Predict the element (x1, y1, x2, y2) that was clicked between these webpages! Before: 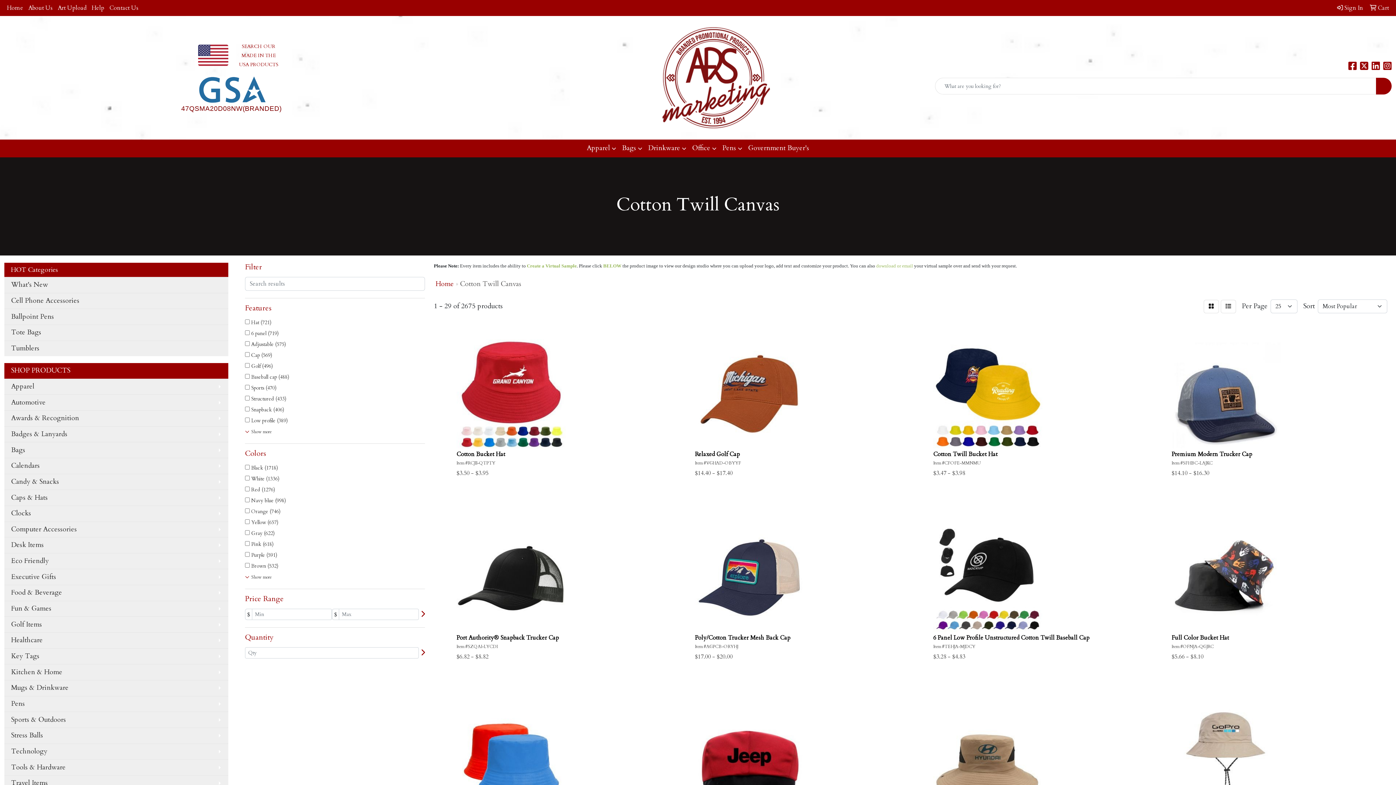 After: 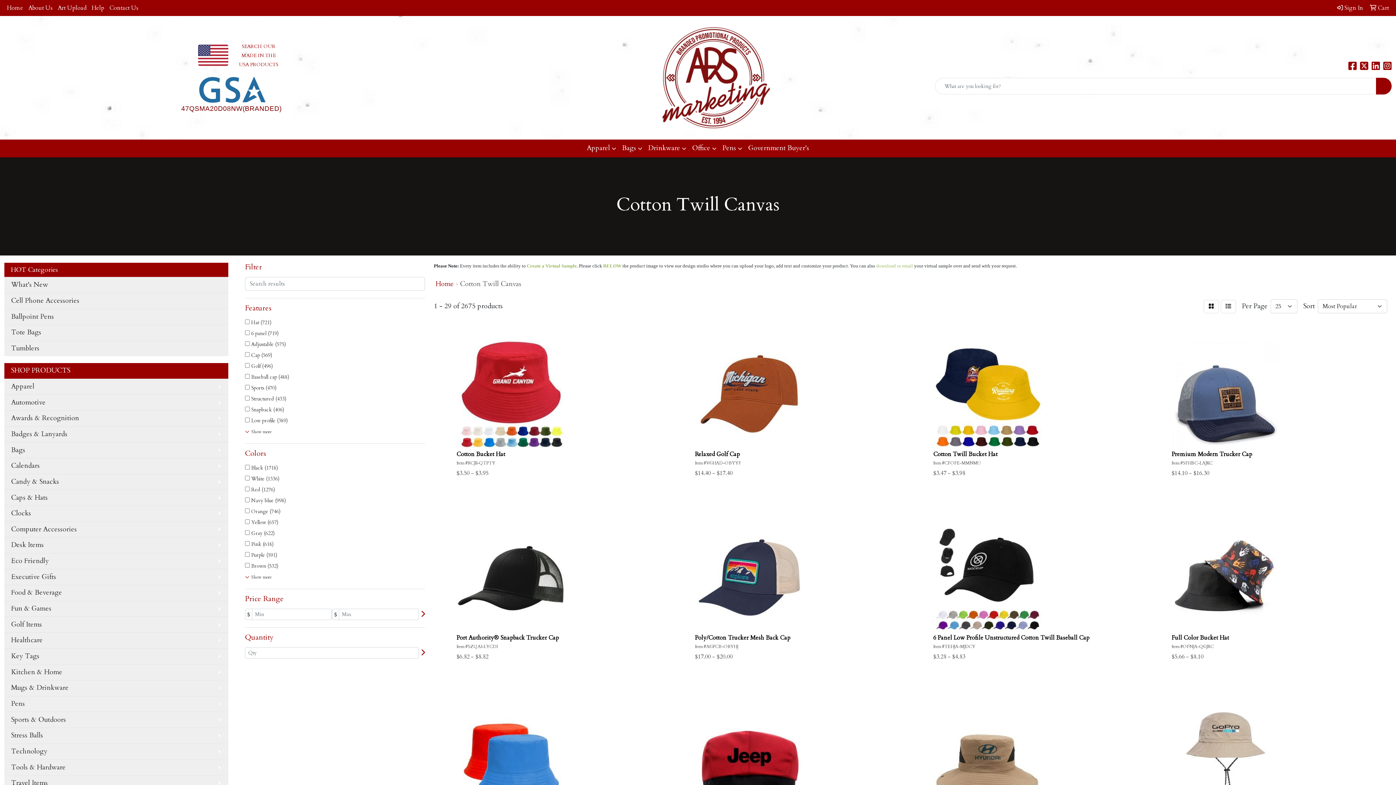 Action: label: X bbox: (1360, 62, 1368, 72)